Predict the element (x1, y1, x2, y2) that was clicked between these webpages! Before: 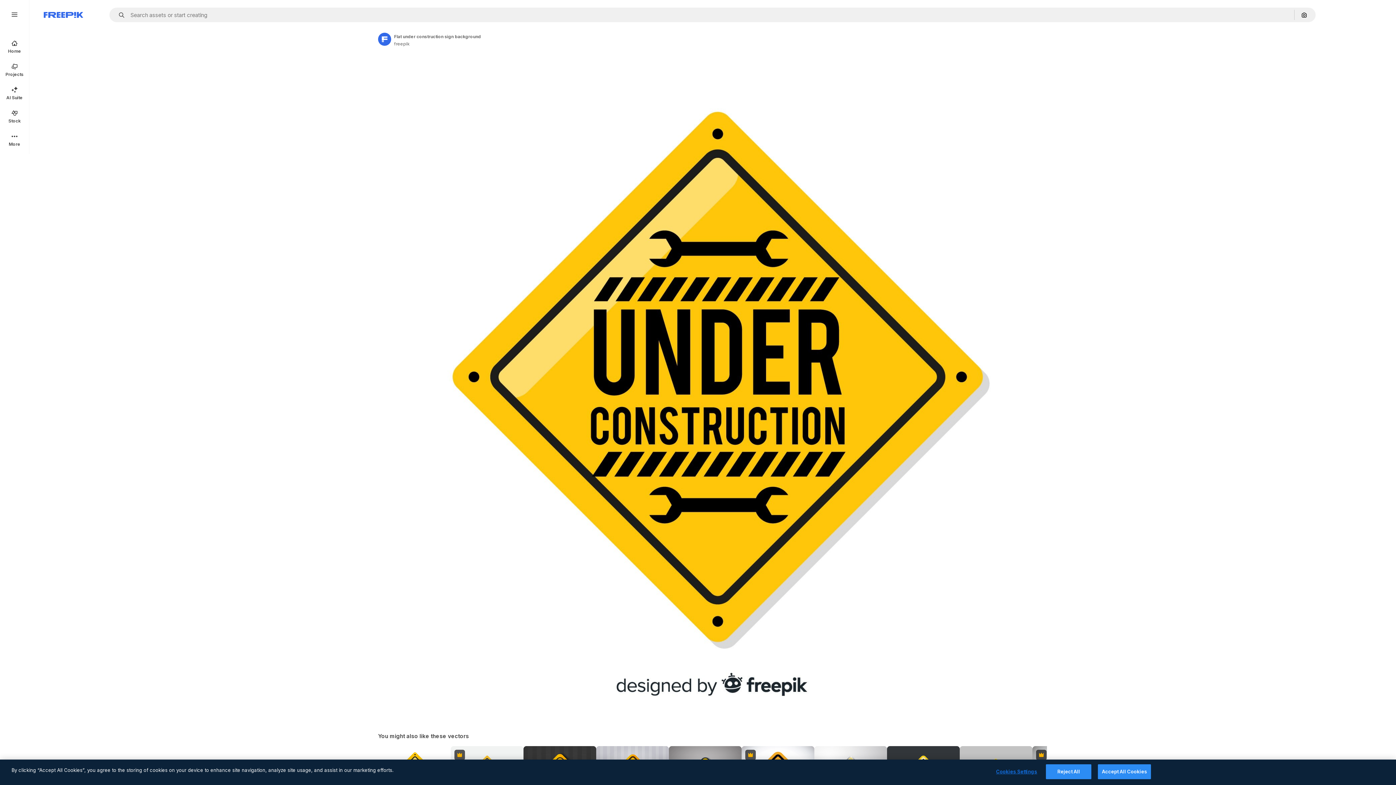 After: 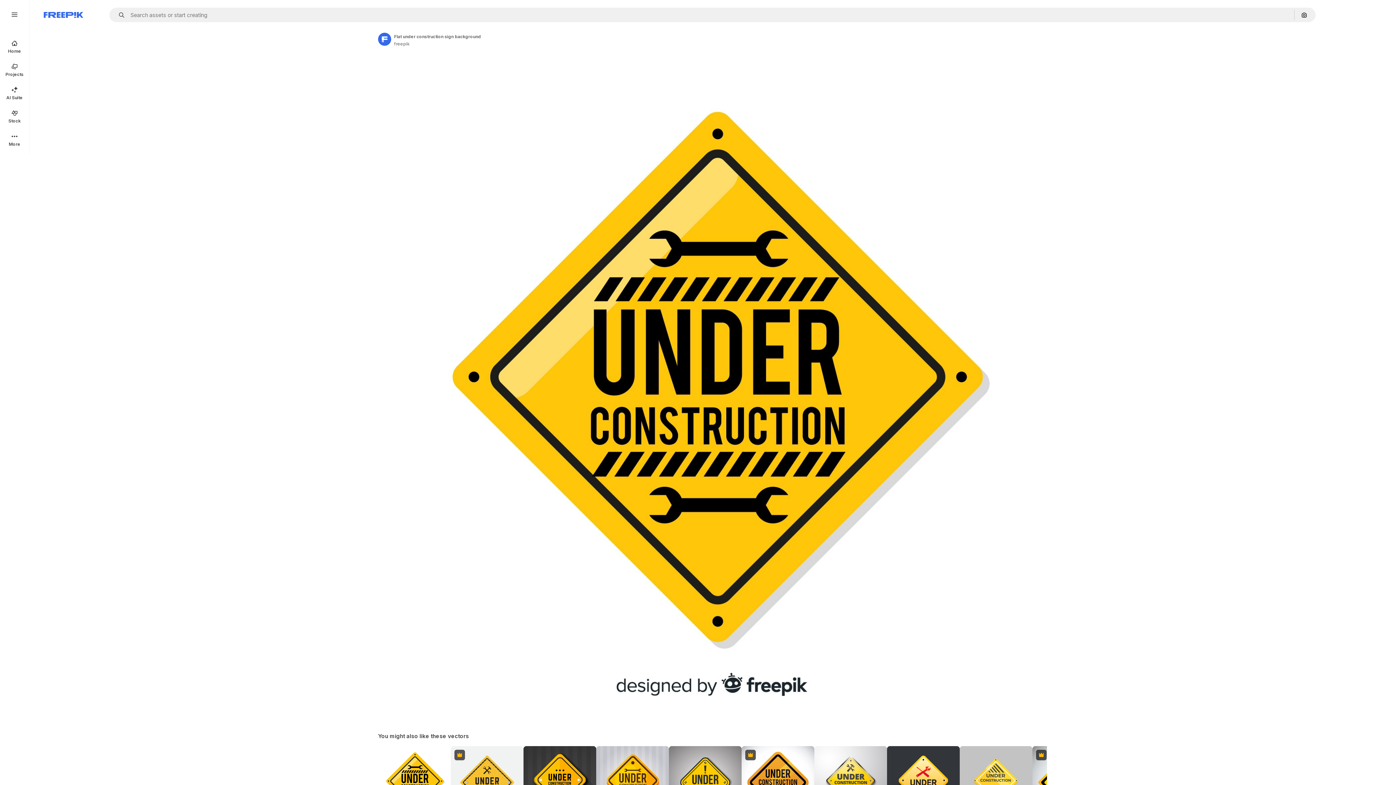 Action: label: Accept All Cookies bbox: (1098, 764, 1151, 779)